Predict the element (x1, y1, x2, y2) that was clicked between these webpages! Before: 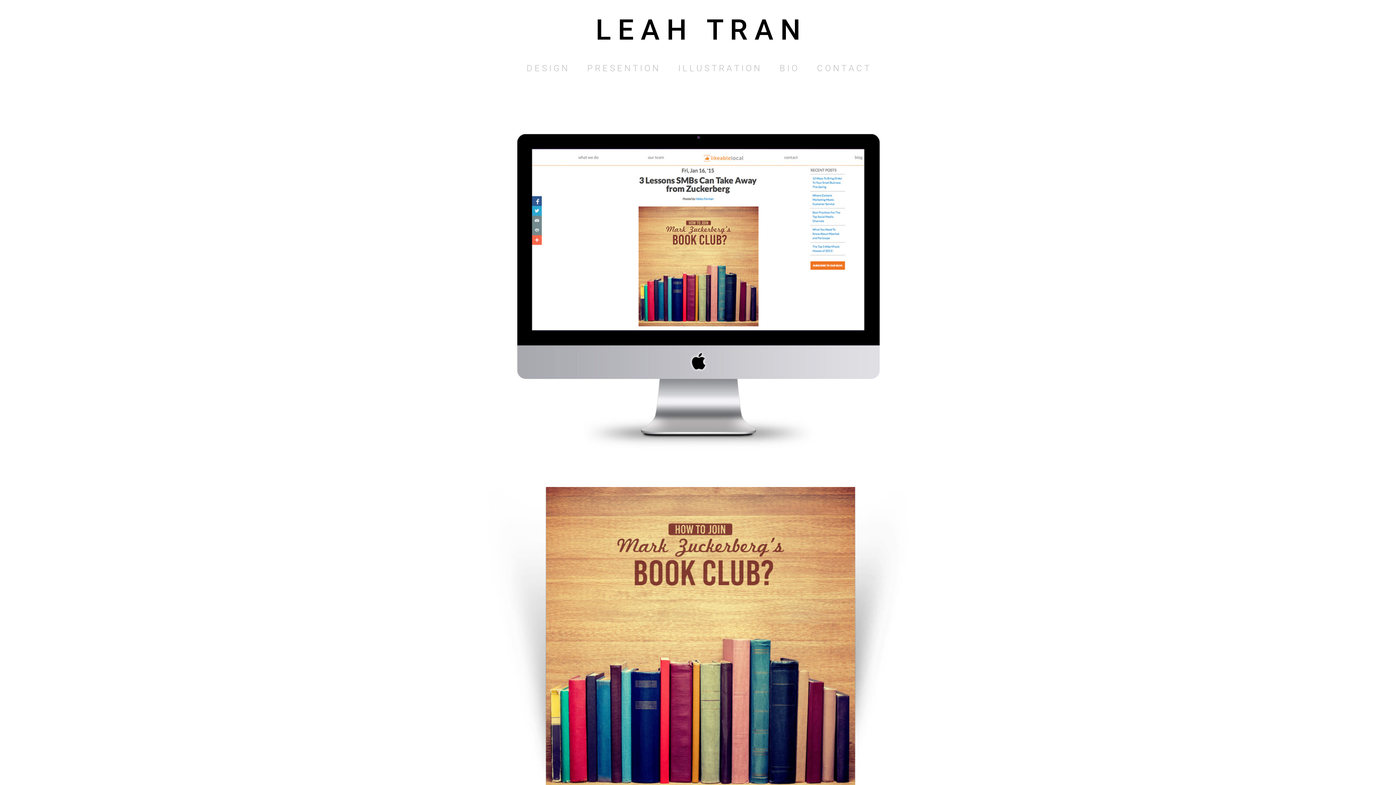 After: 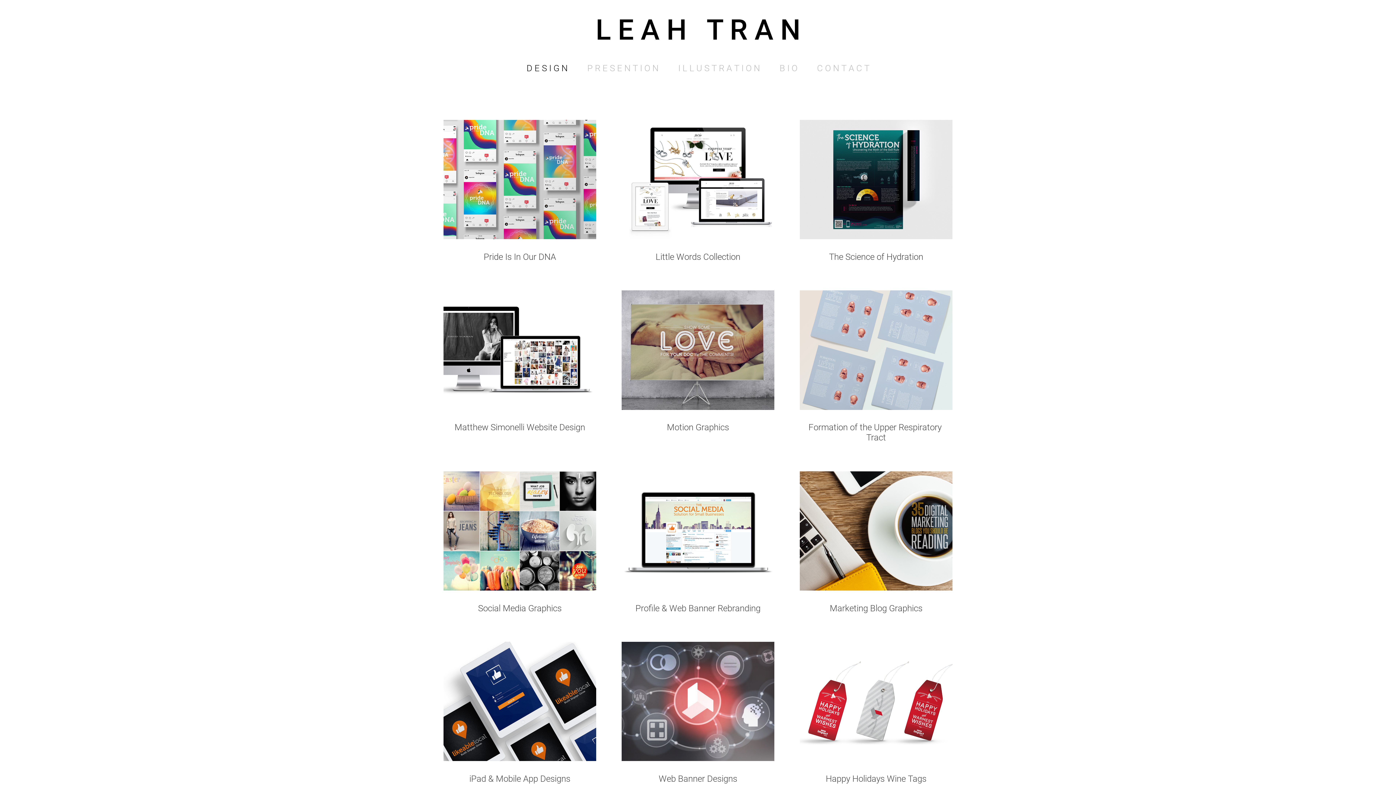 Action: label: D E S I G N bbox: (526, 62, 567, 73)